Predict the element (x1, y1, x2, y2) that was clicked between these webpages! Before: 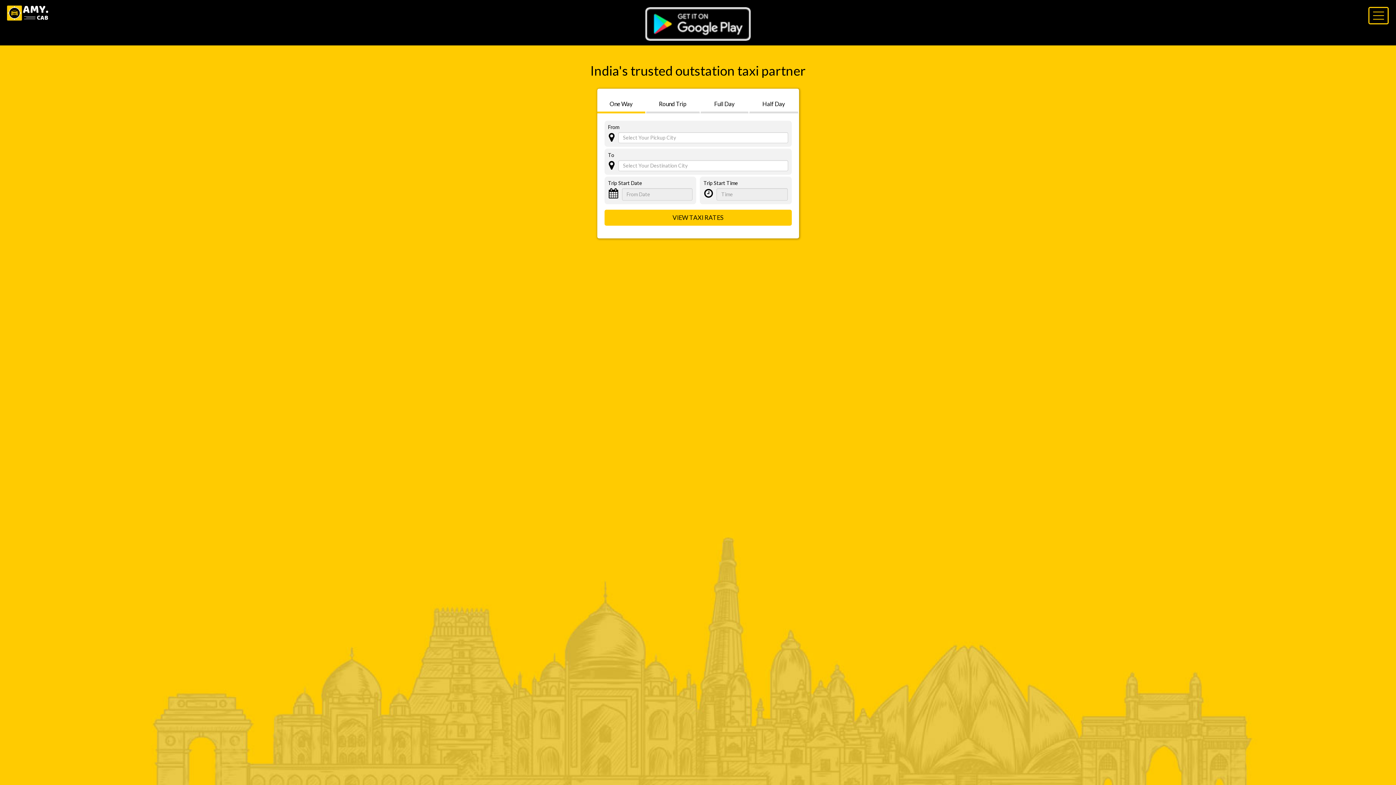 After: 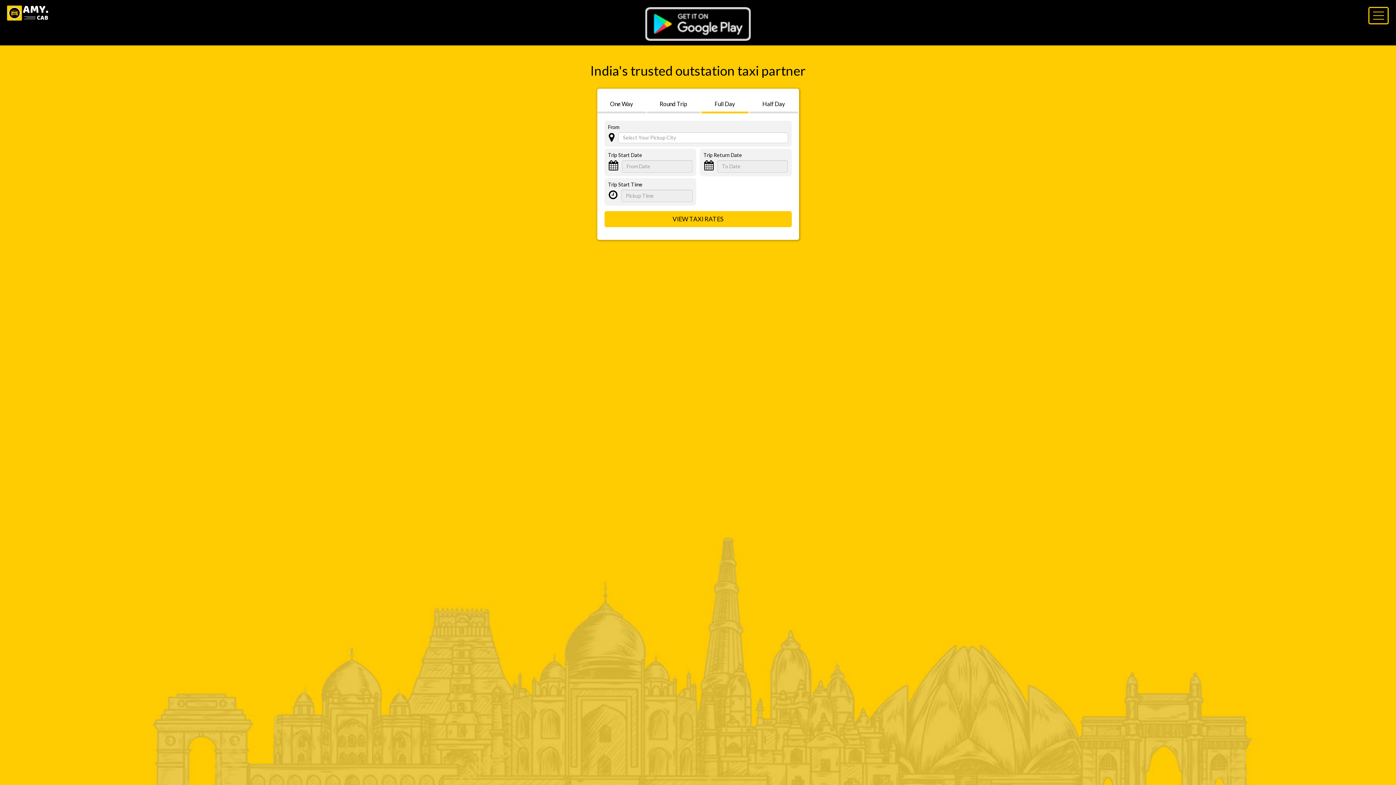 Action: bbox: (700, 95, 748, 113) label: Full Day